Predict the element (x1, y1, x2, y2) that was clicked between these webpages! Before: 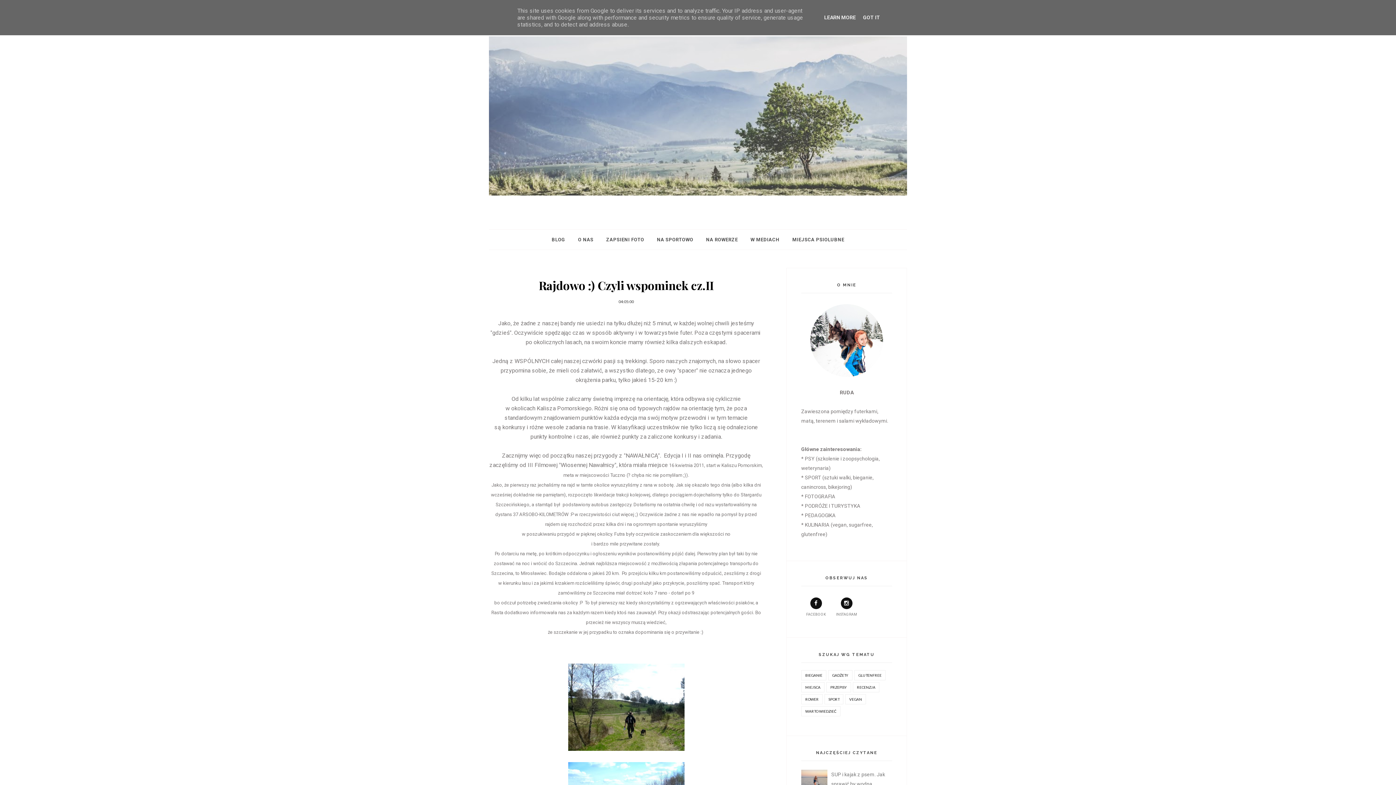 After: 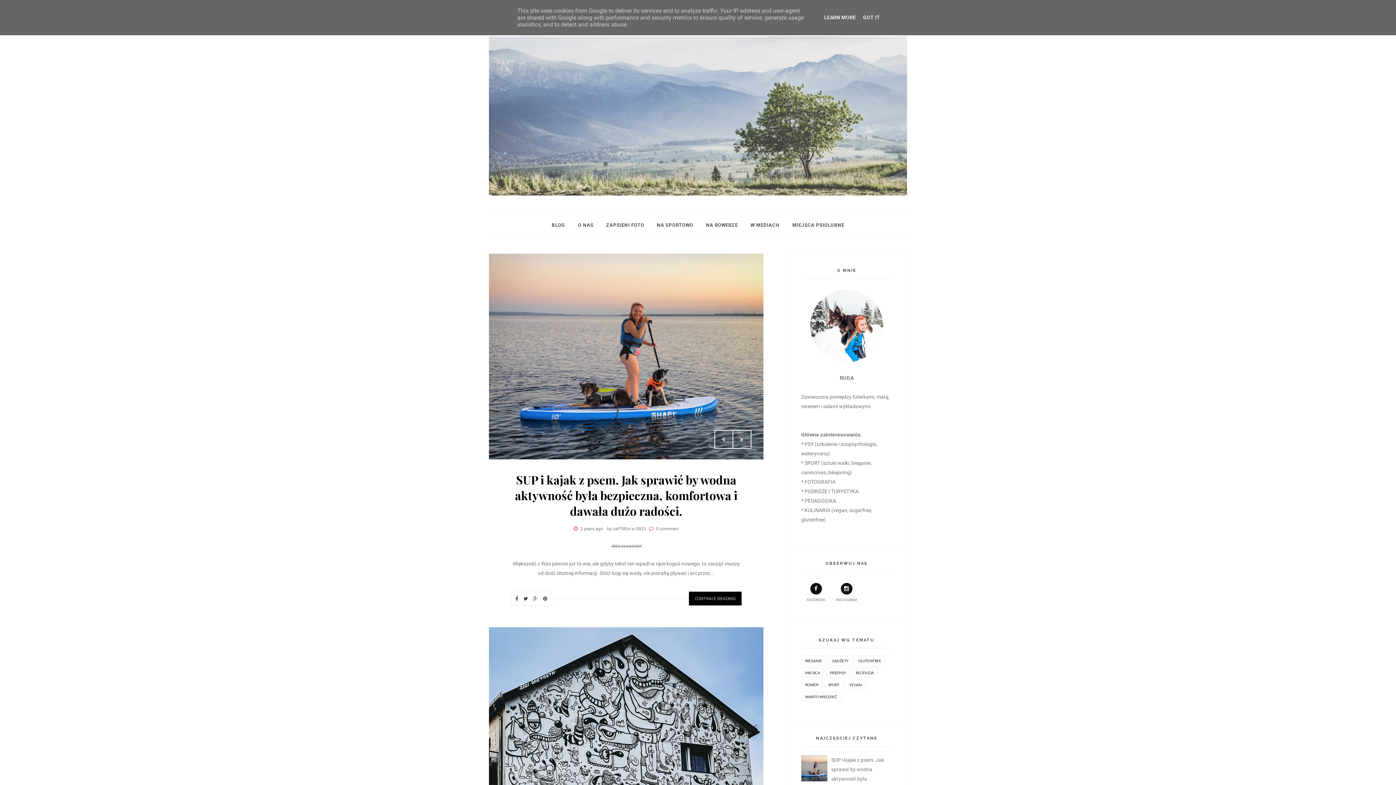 Action: bbox: (489, 36, 907, 198)